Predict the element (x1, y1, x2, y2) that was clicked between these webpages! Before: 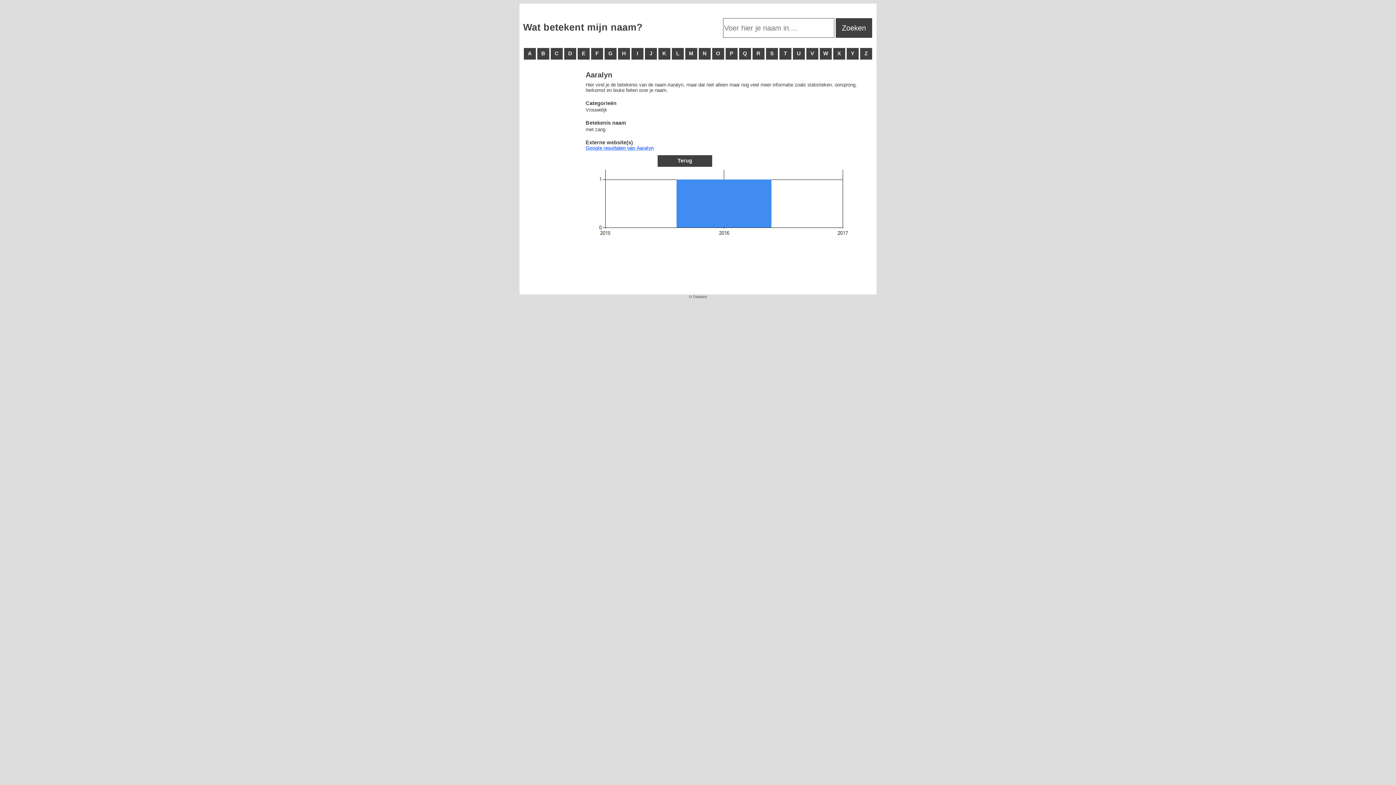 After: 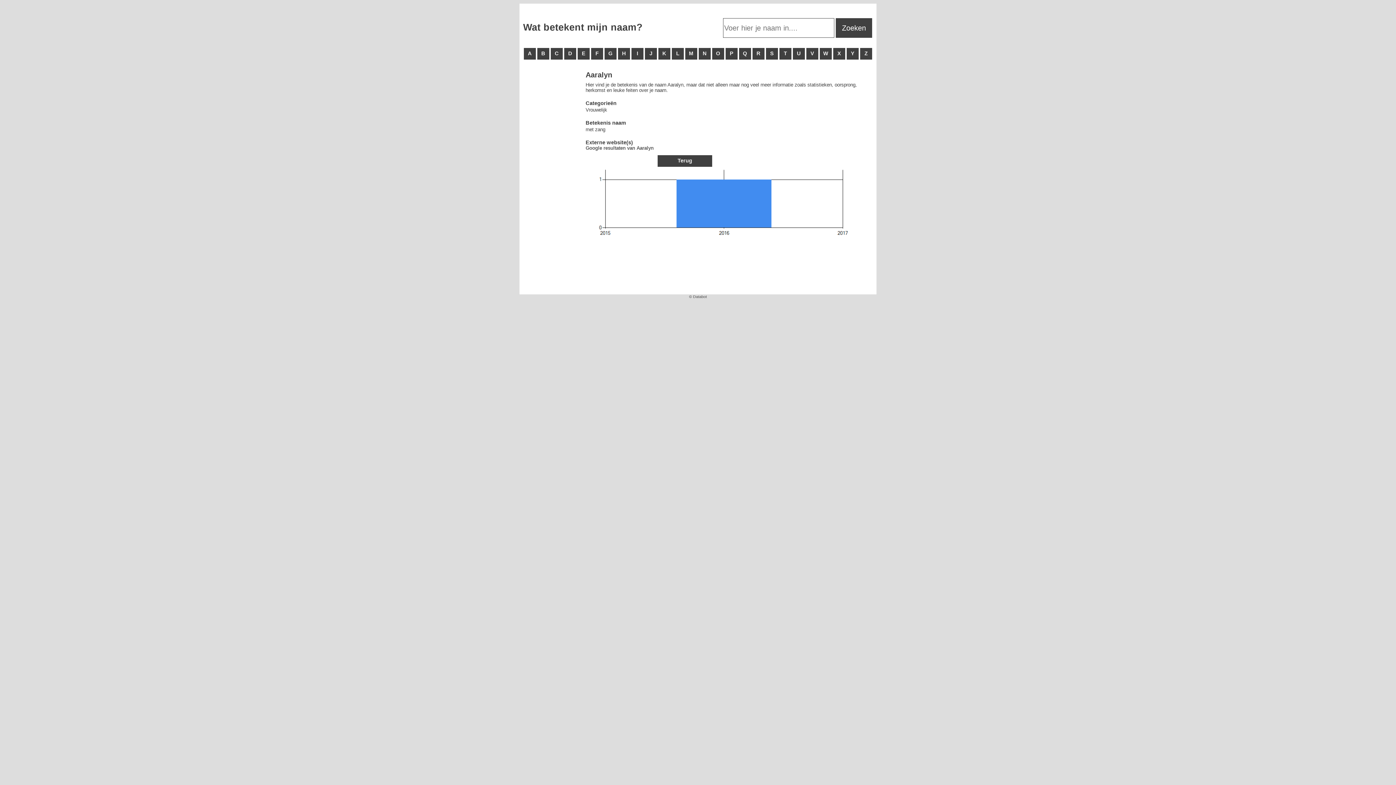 Action: label: Google resultaten van Aaralyn bbox: (585, 145, 653, 150)